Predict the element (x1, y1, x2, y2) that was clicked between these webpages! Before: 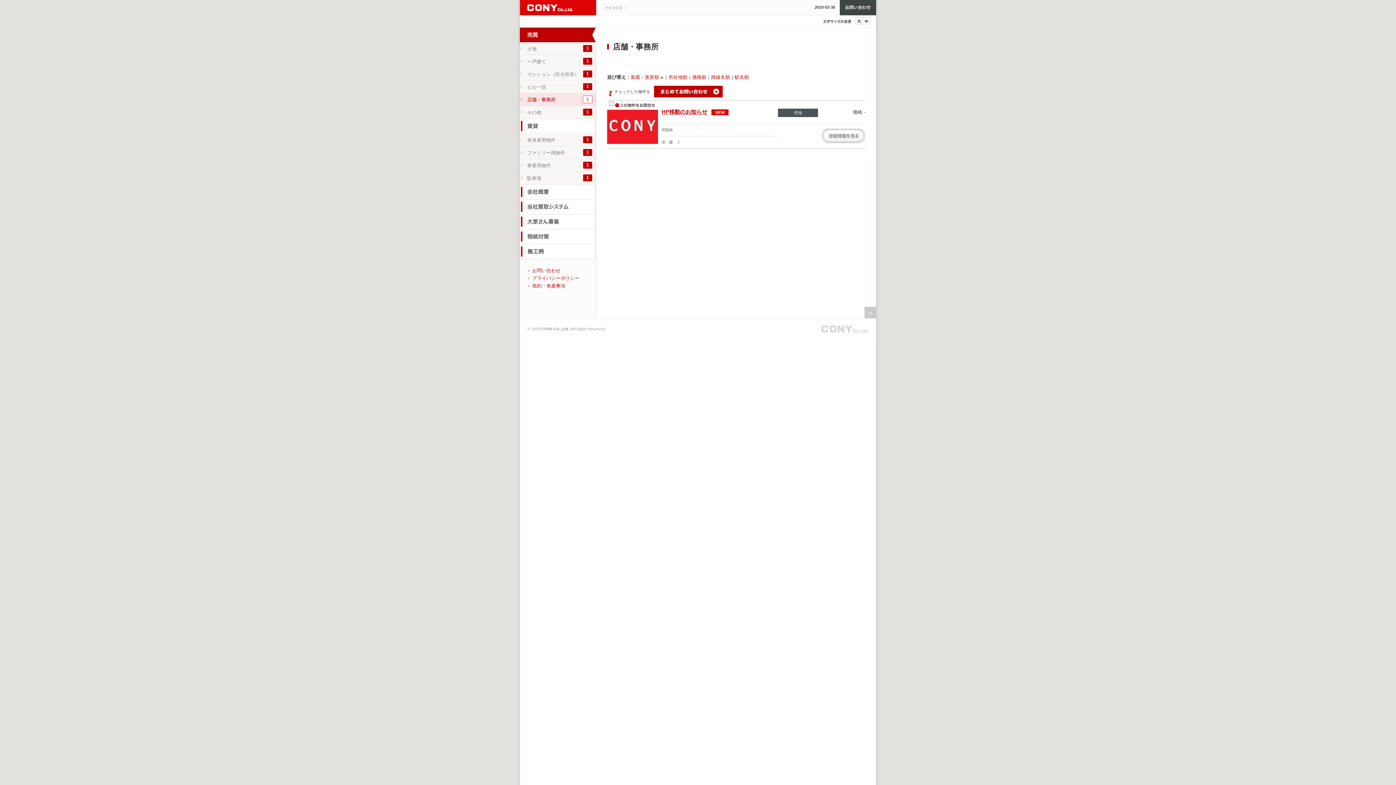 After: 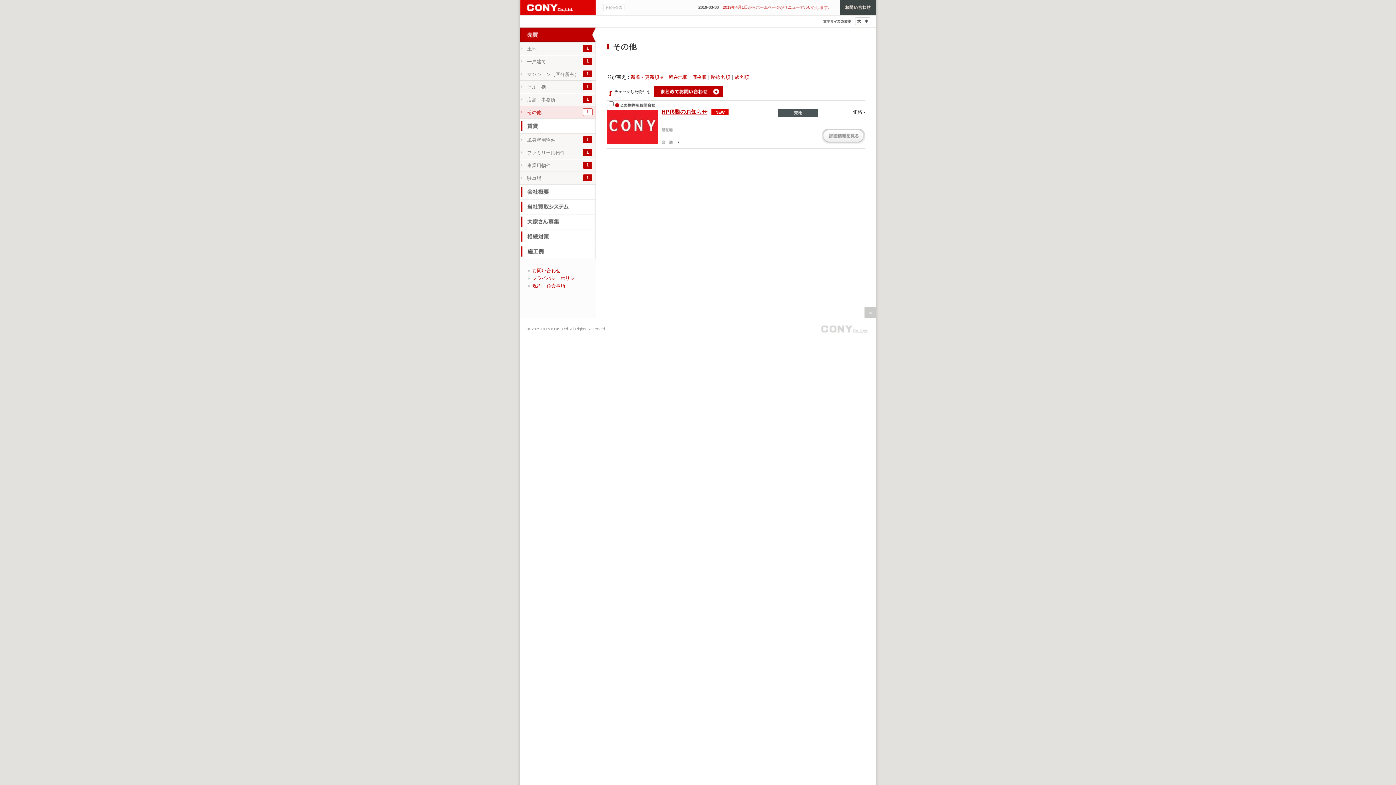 Action: bbox: (520, 106, 596, 118) label: その他
1